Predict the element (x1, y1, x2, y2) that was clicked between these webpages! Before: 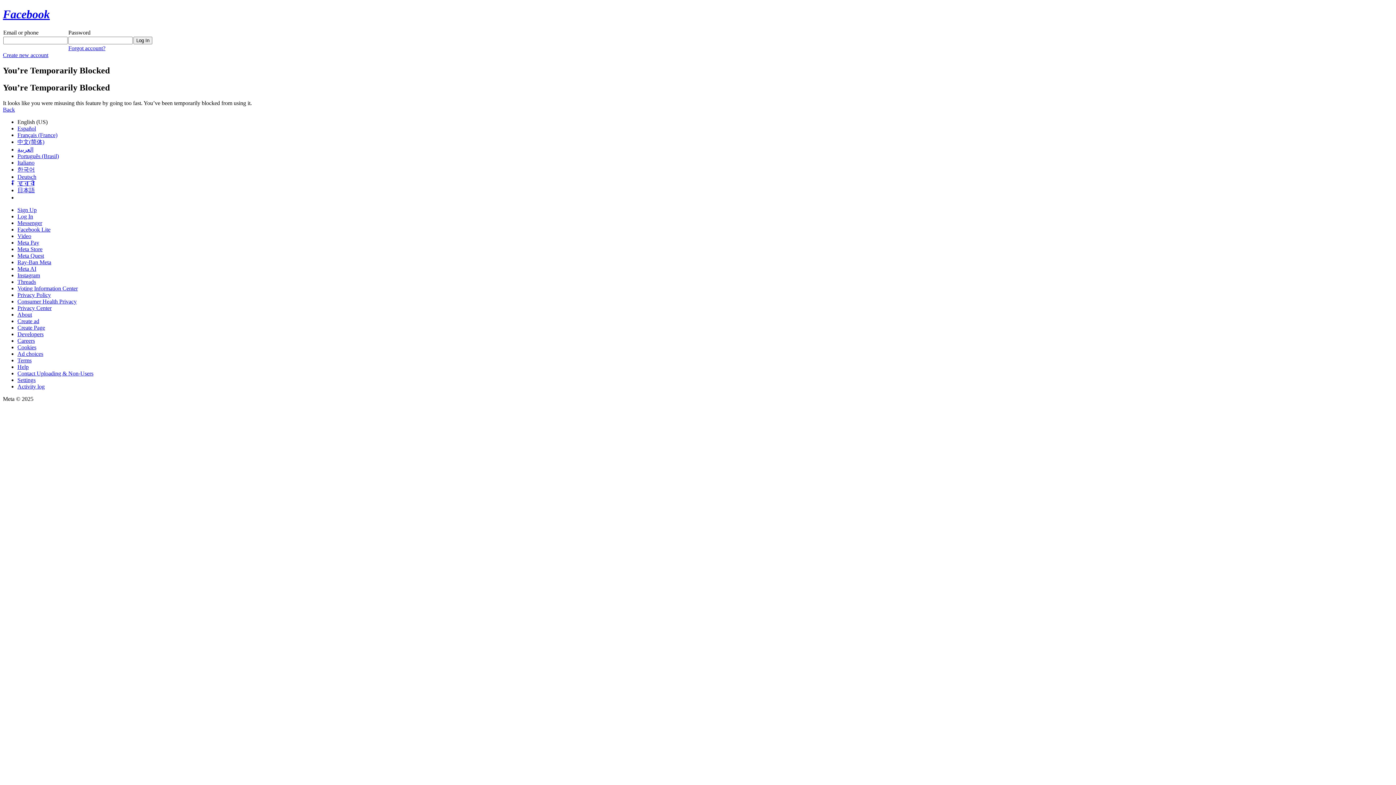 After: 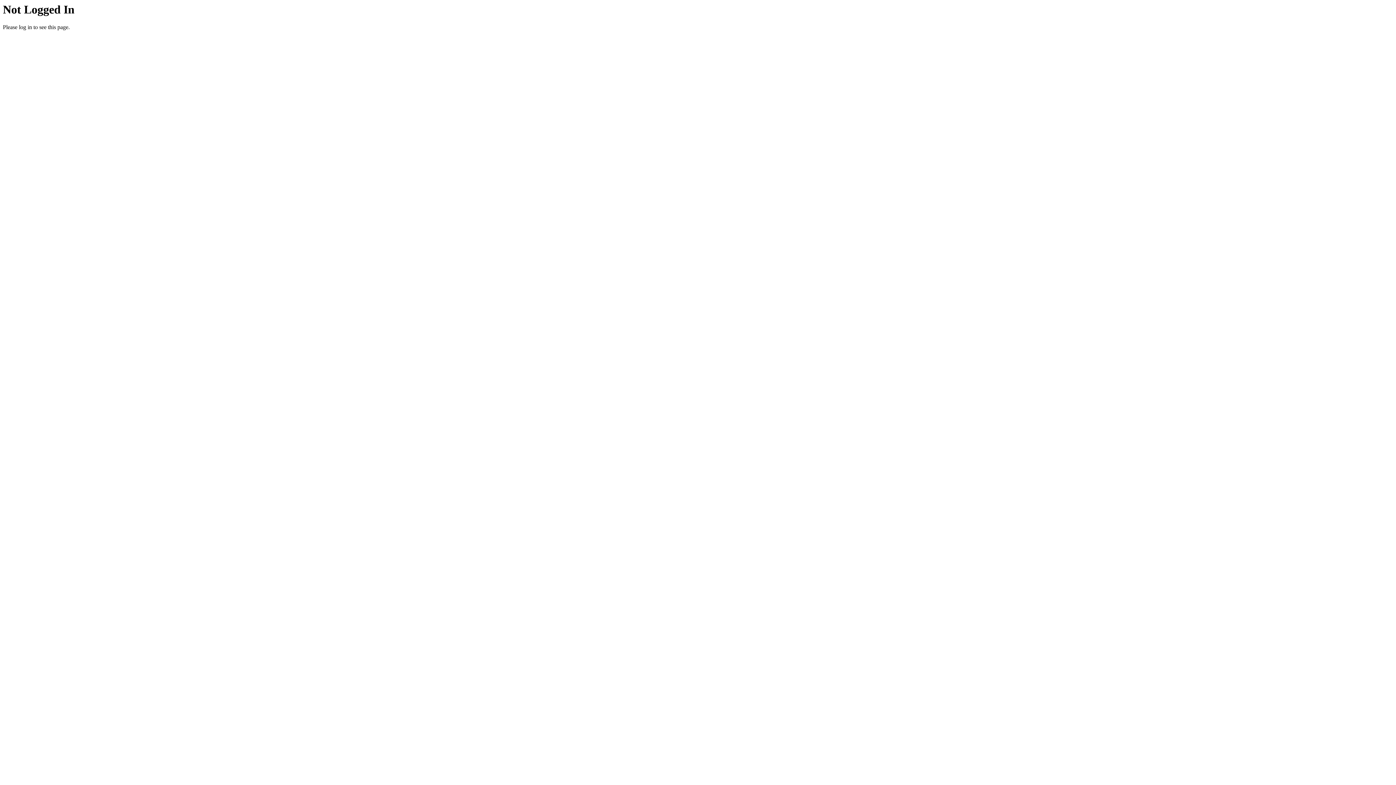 Action: label: About bbox: (17, 311, 32, 317)